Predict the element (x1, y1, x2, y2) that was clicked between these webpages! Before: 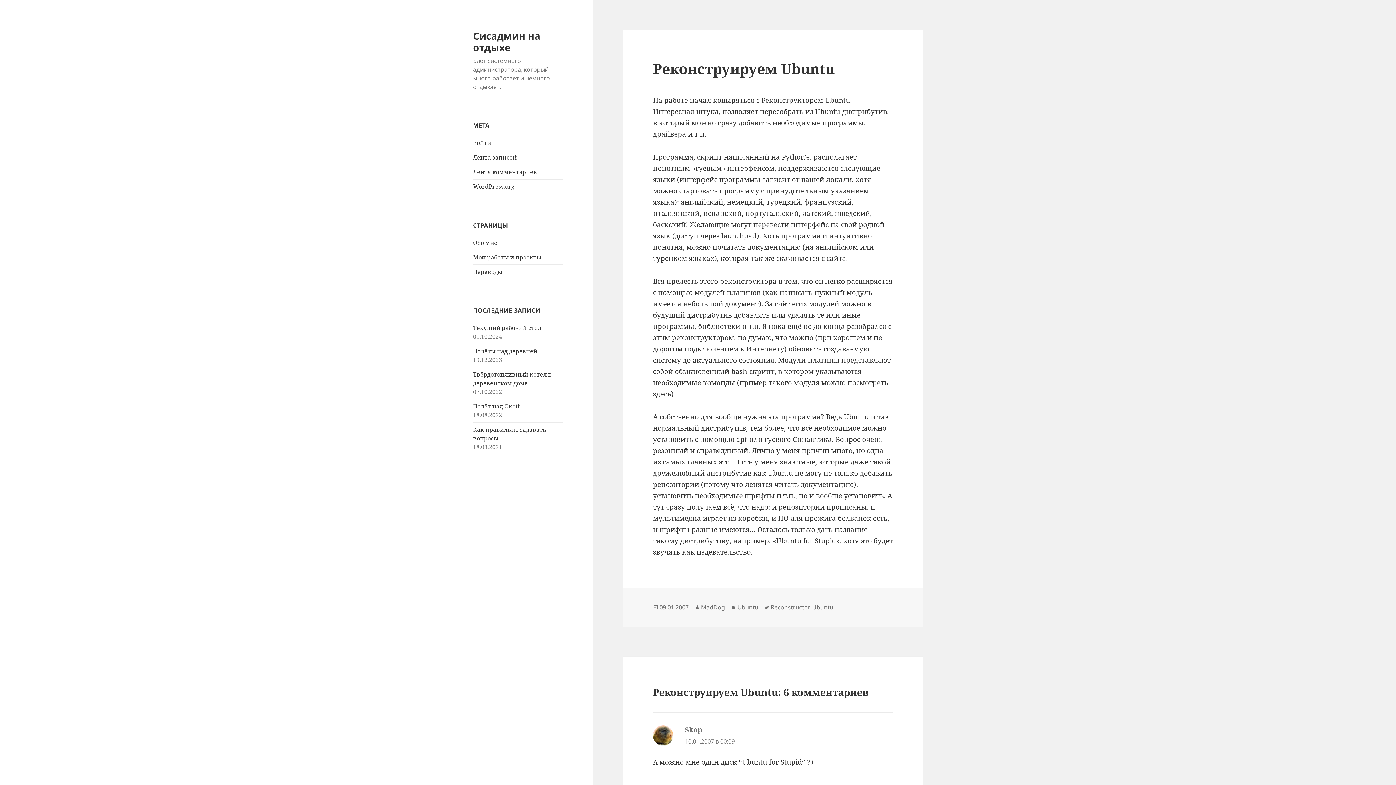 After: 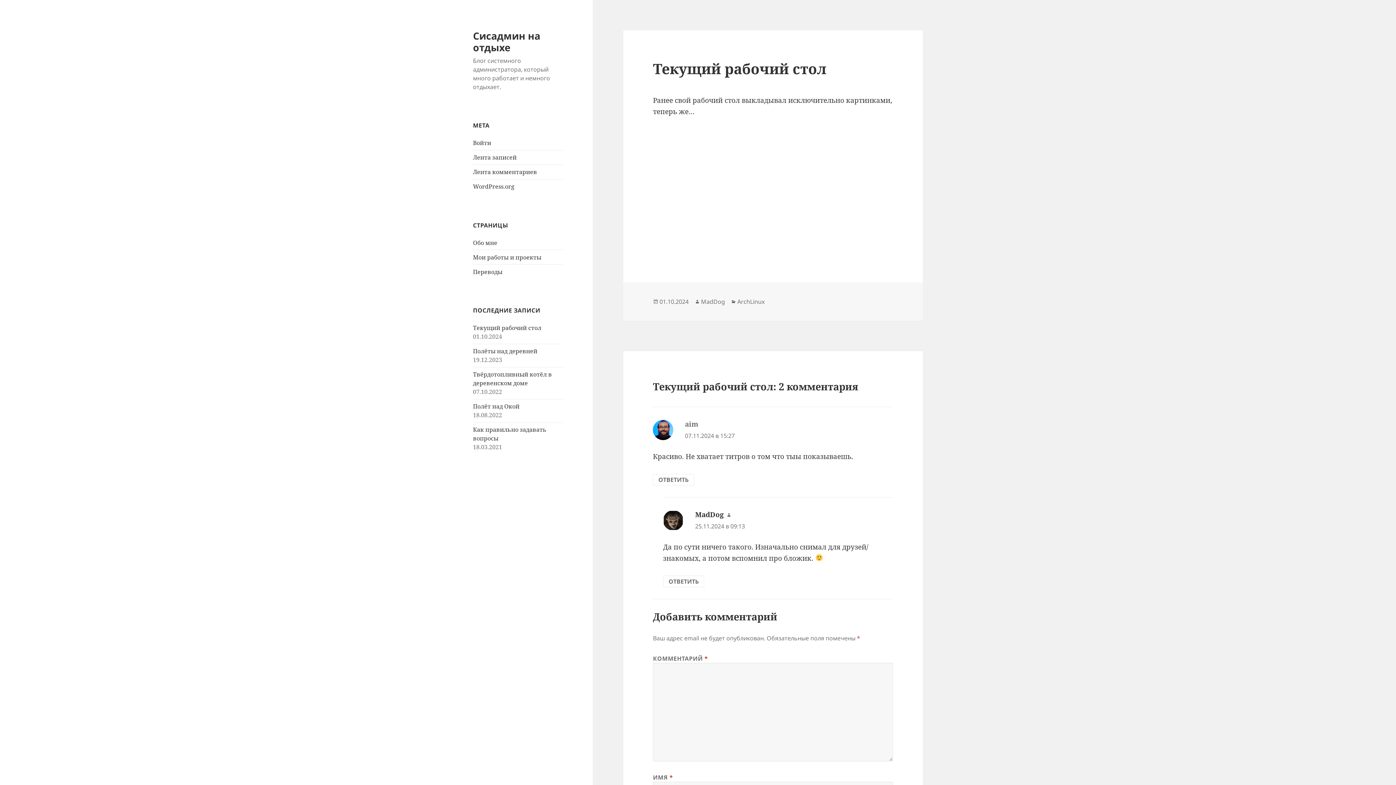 Action: bbox: (473, 324, 541, 332) label: Текущий рабочий стол